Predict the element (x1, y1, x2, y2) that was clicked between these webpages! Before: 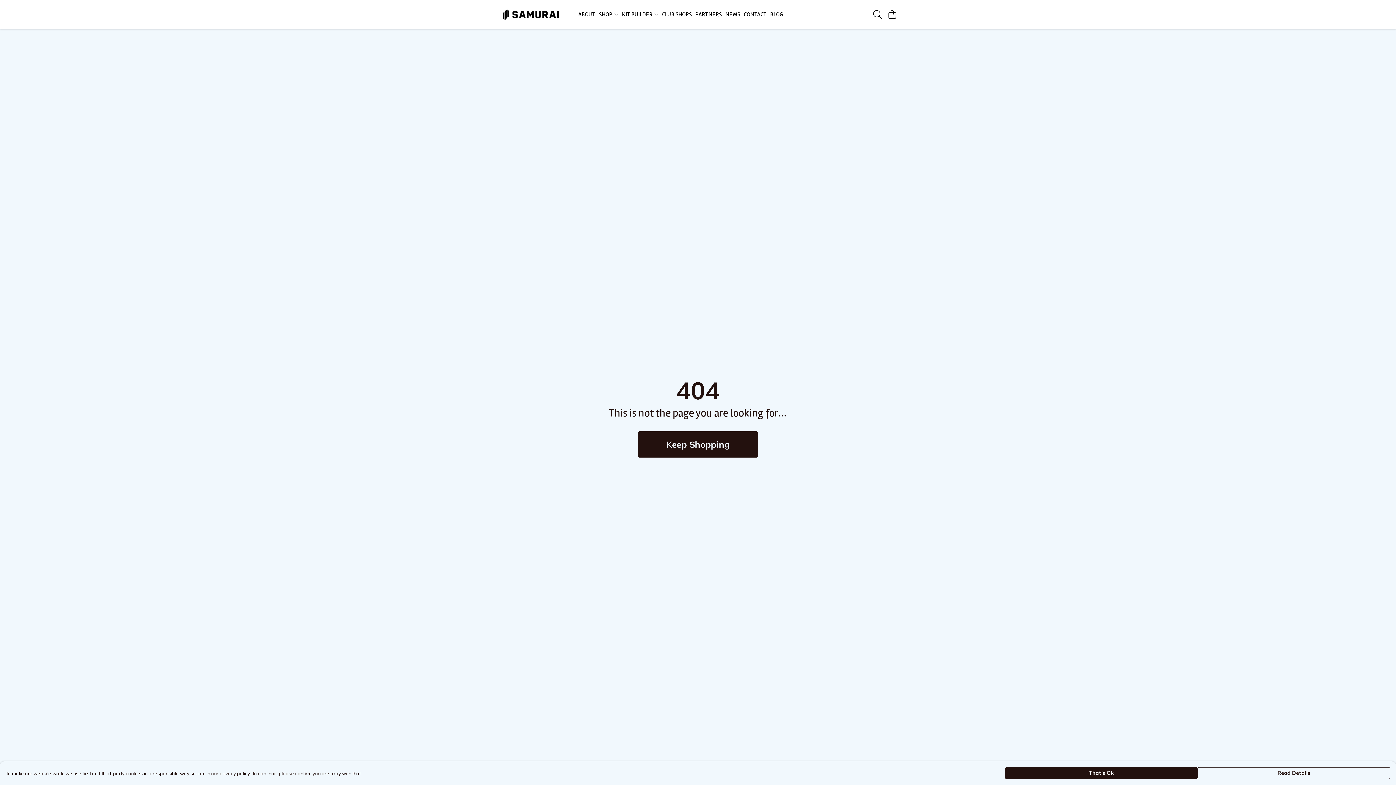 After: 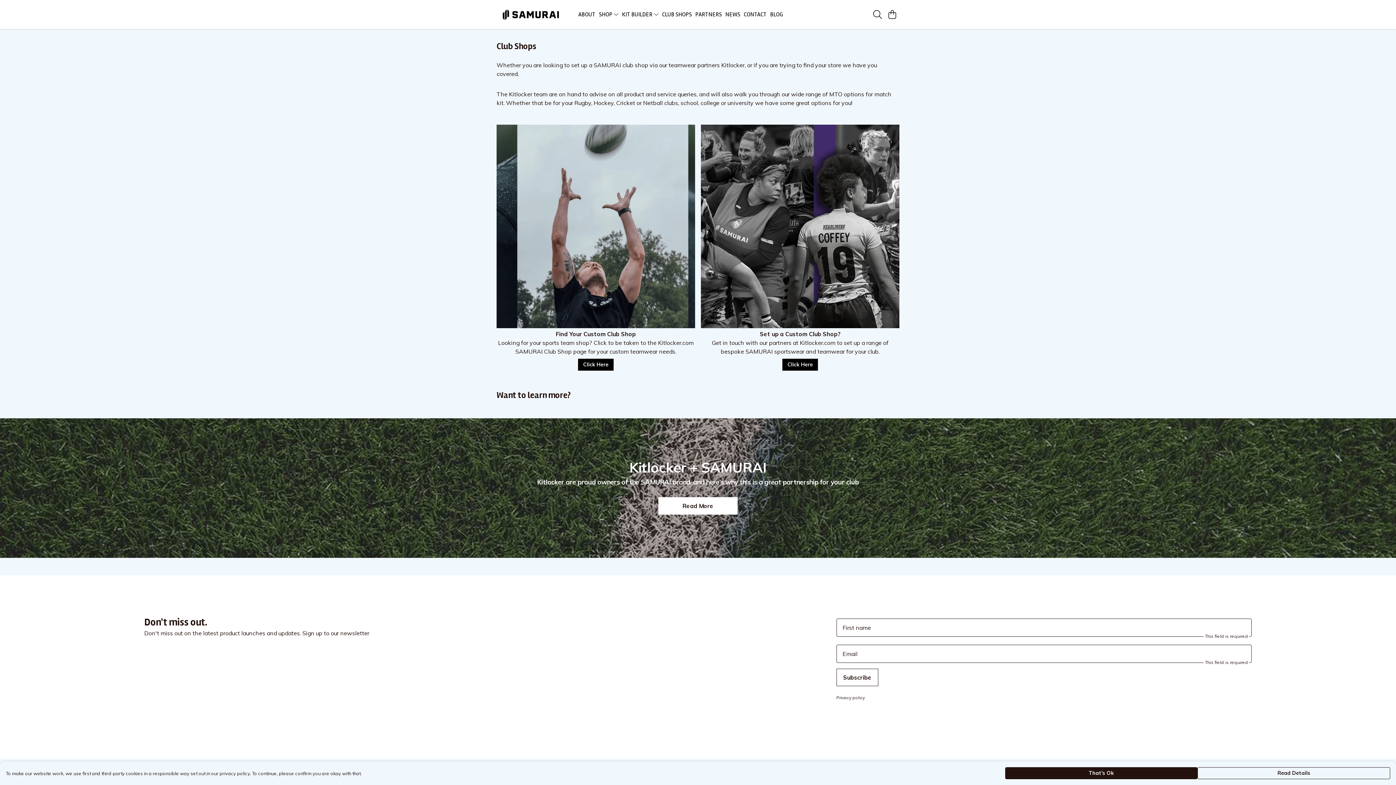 Action: bbox: (660, 9, 693, 19) label: CLUB SHOPS